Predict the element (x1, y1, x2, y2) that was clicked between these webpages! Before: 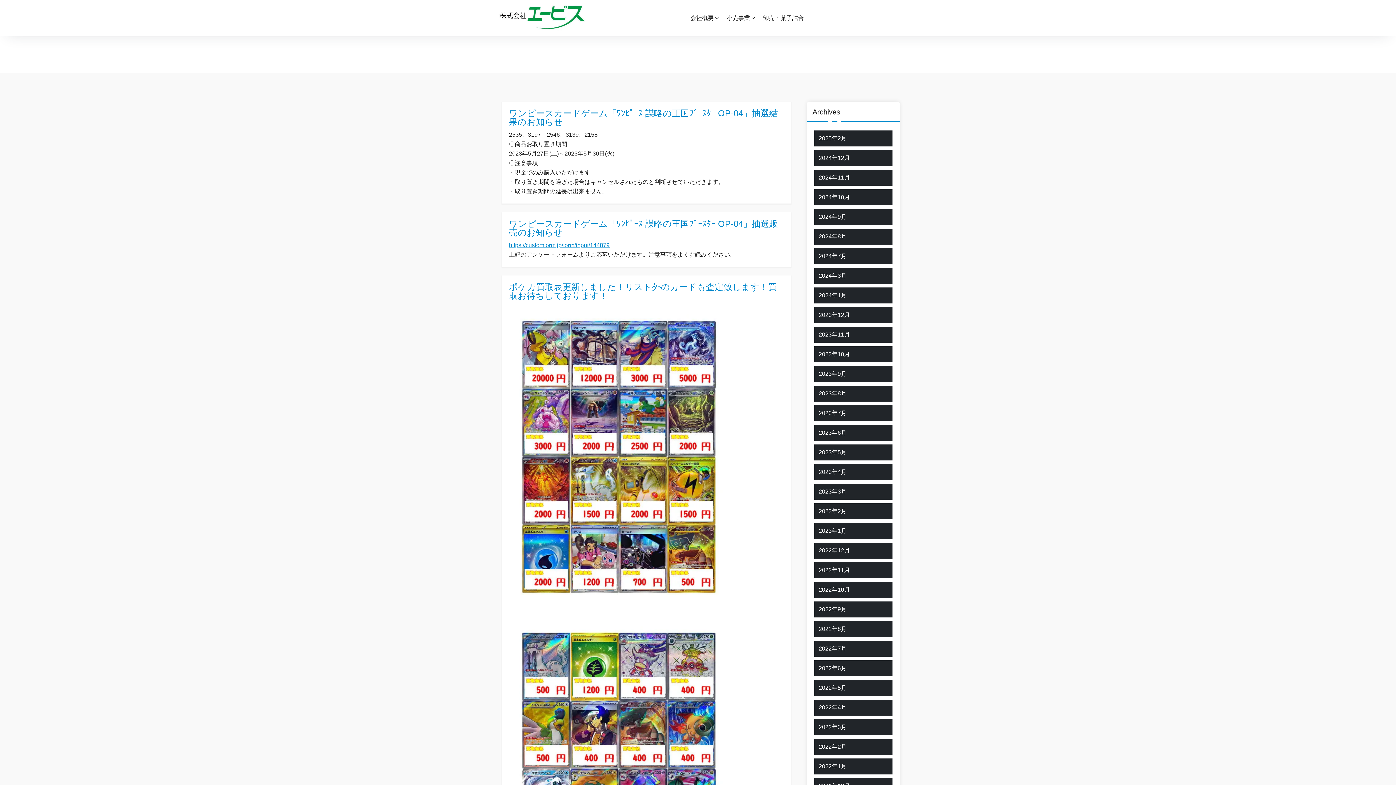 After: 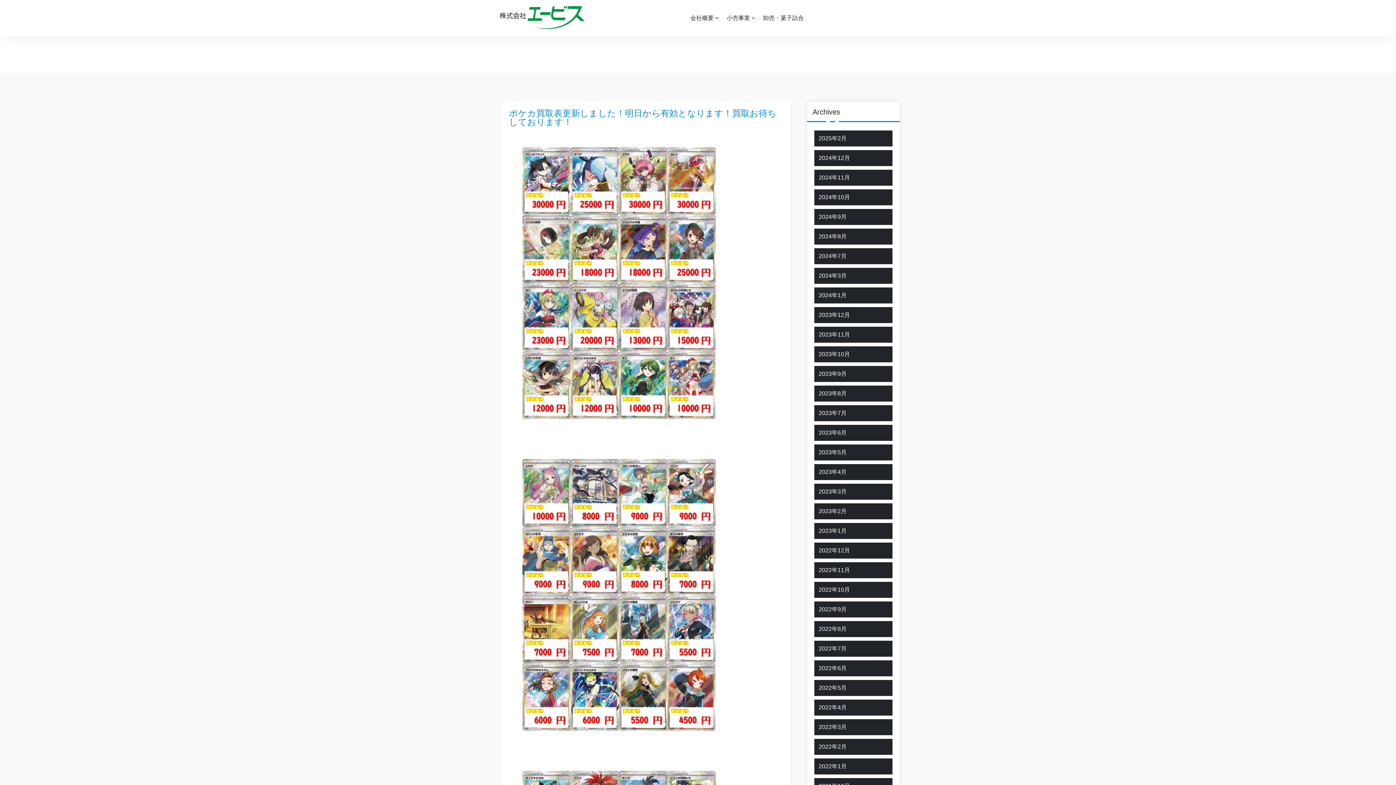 Action: label: 2023年9月 bbox: (818, 369, 846, 378)